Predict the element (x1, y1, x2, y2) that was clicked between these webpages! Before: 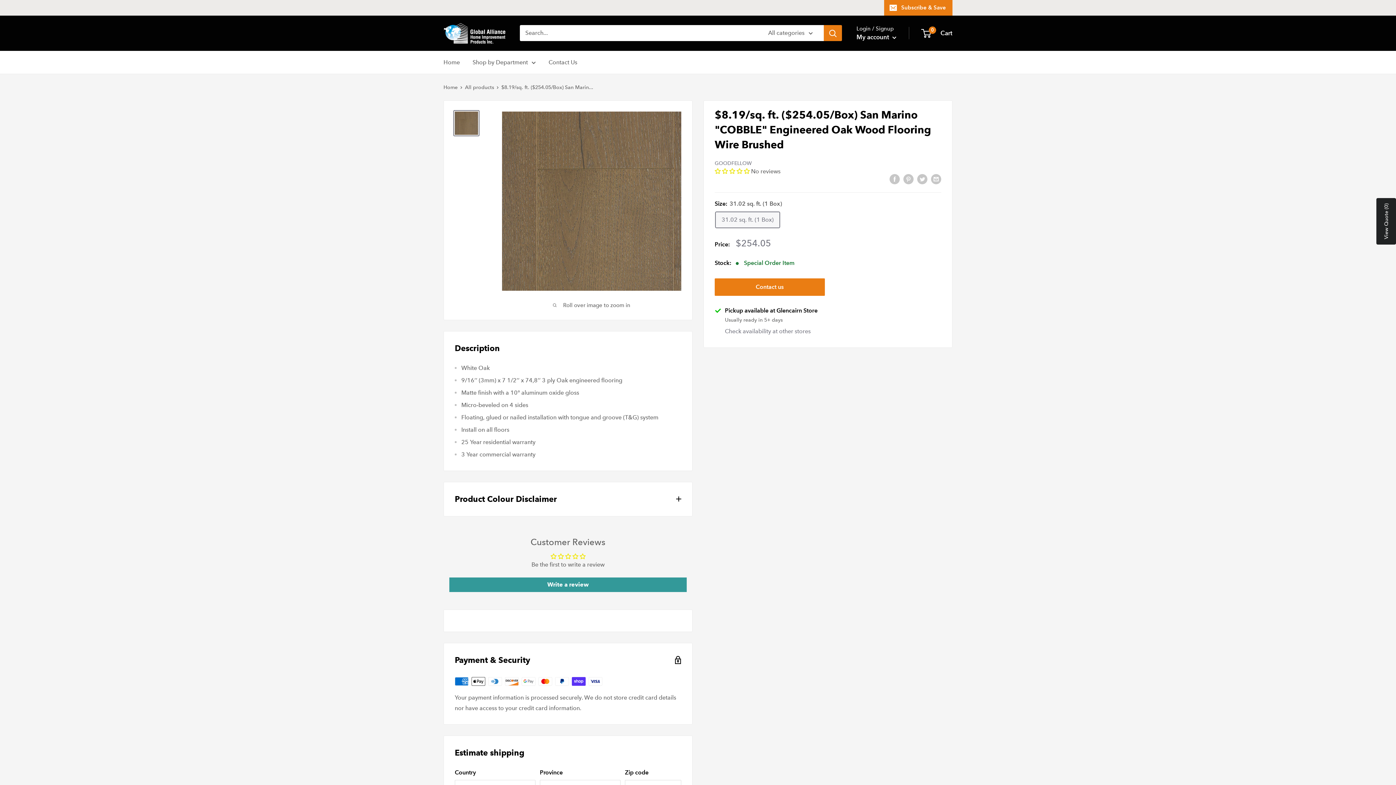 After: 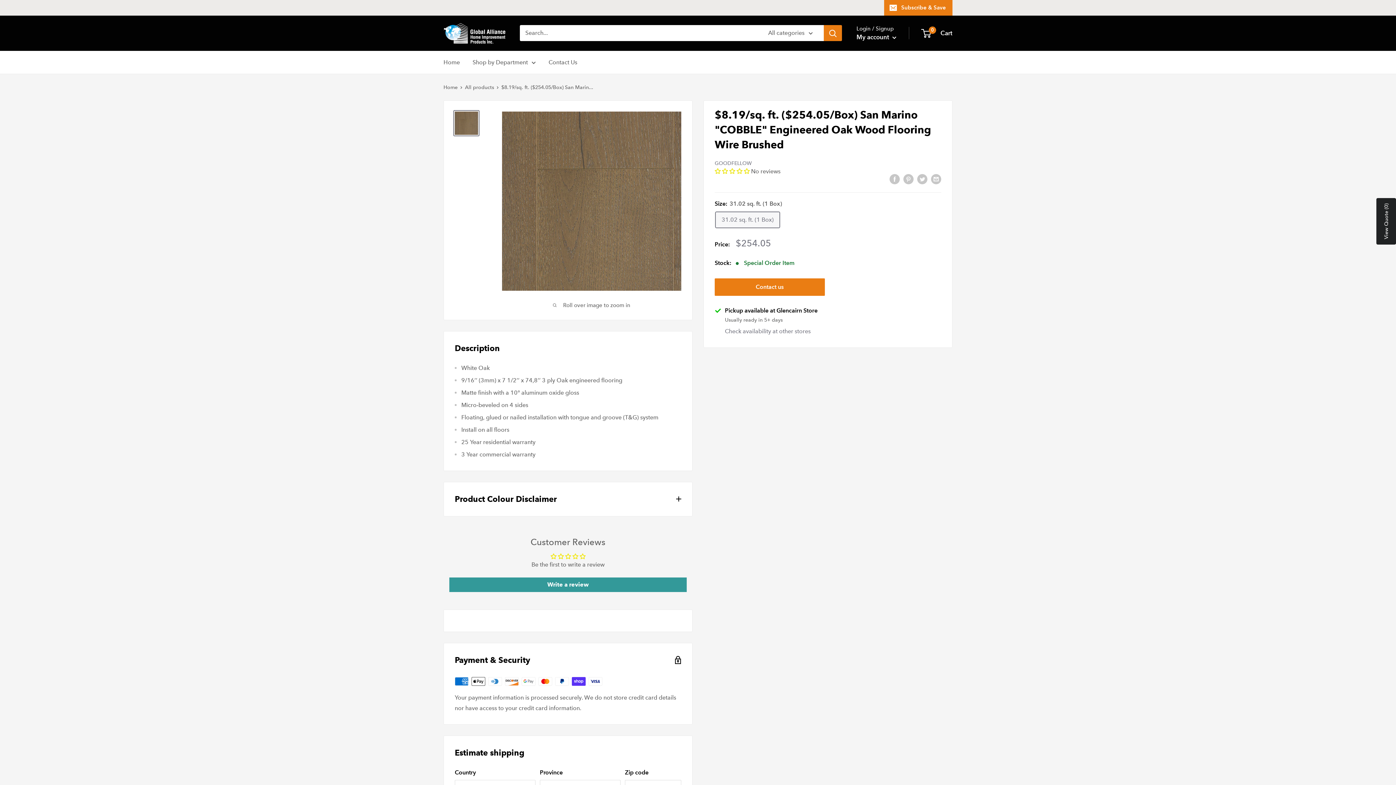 Action: bbox: (550, 553, 558, 559)